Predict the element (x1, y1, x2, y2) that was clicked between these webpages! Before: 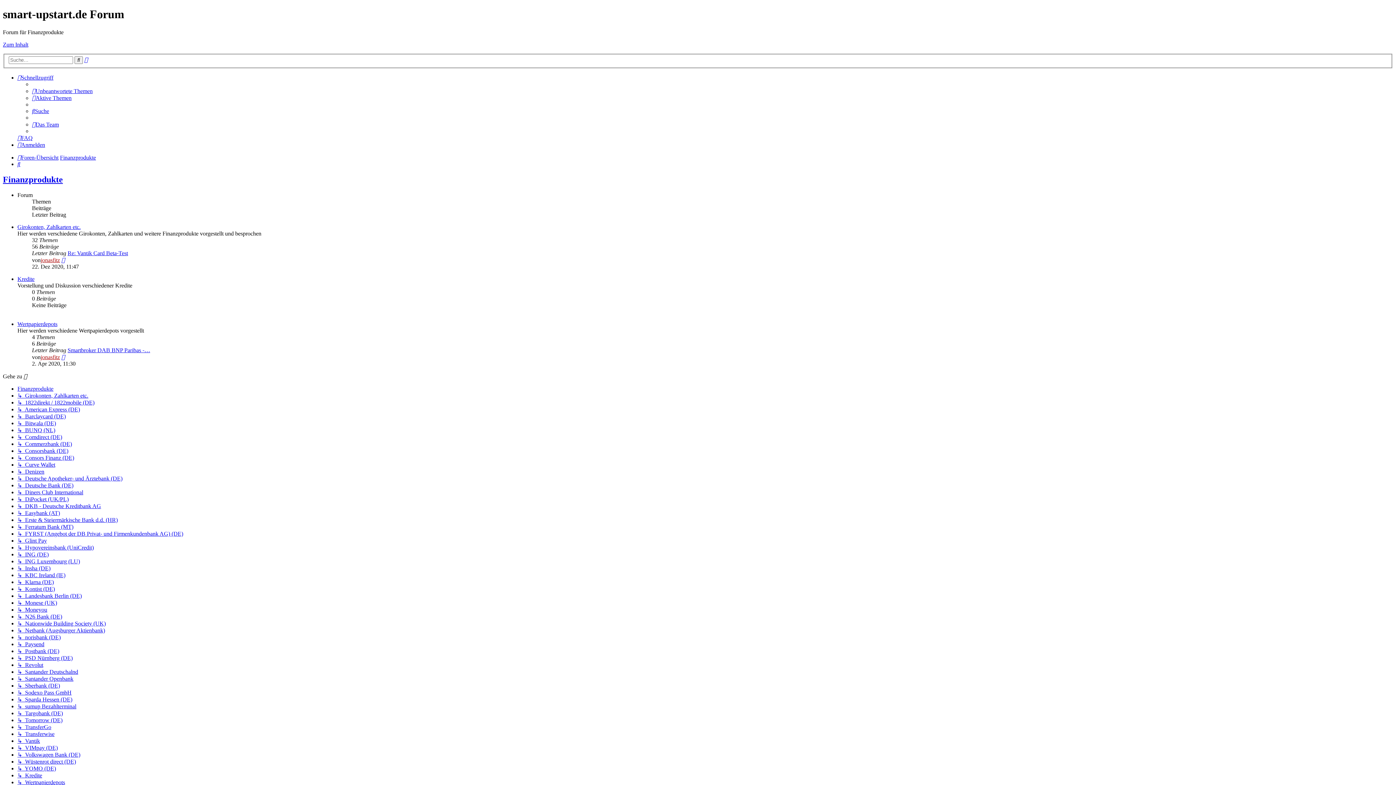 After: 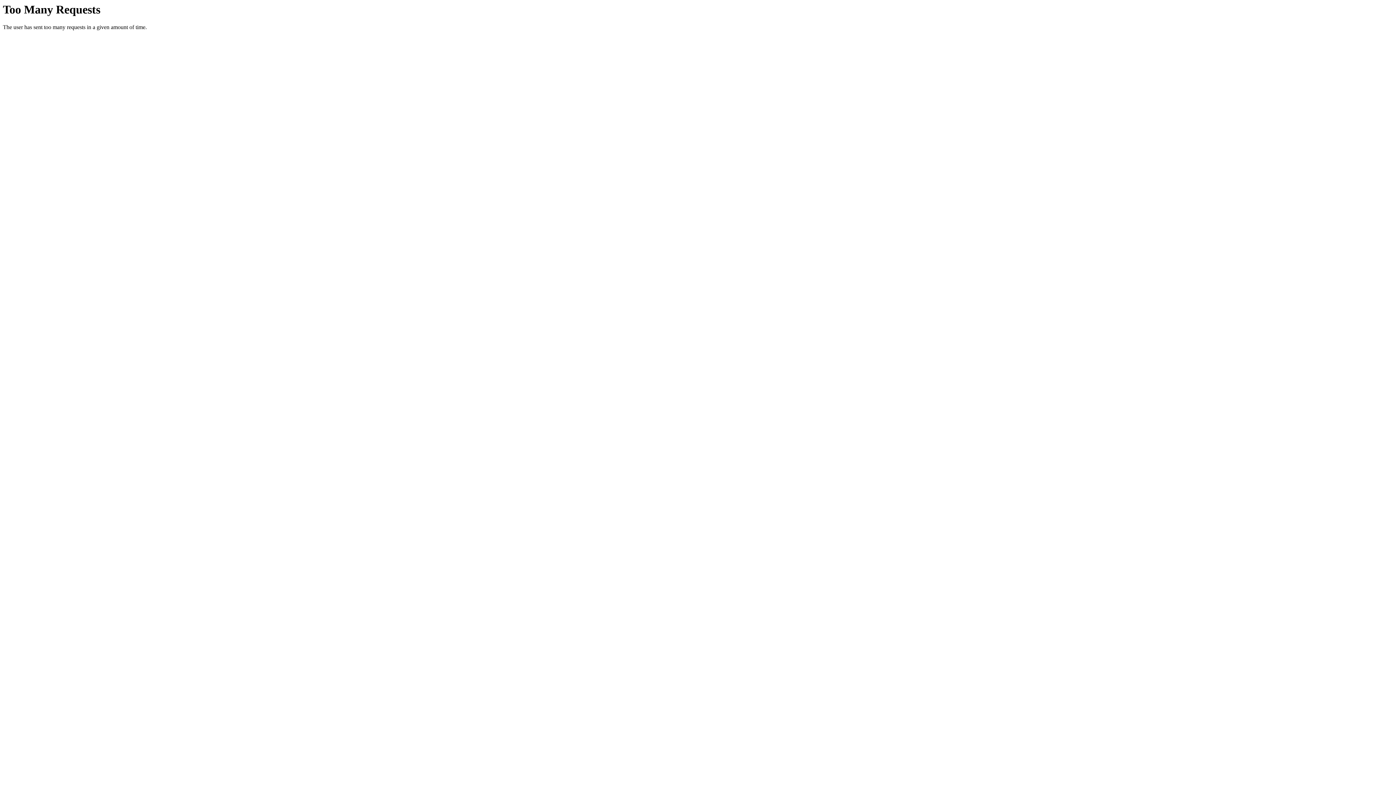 Action: label: ↳  Curve Wallet bbox: (17, 461, 55, 468)